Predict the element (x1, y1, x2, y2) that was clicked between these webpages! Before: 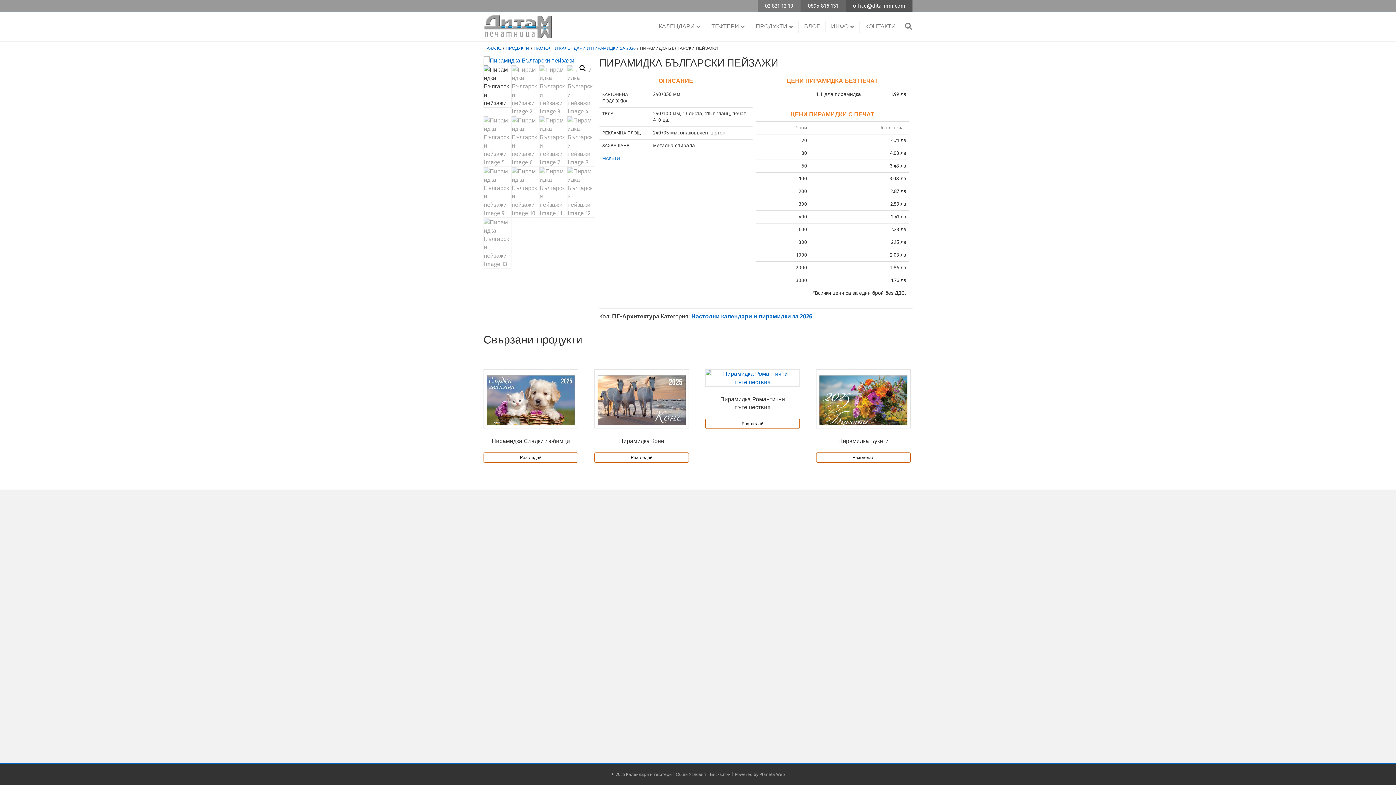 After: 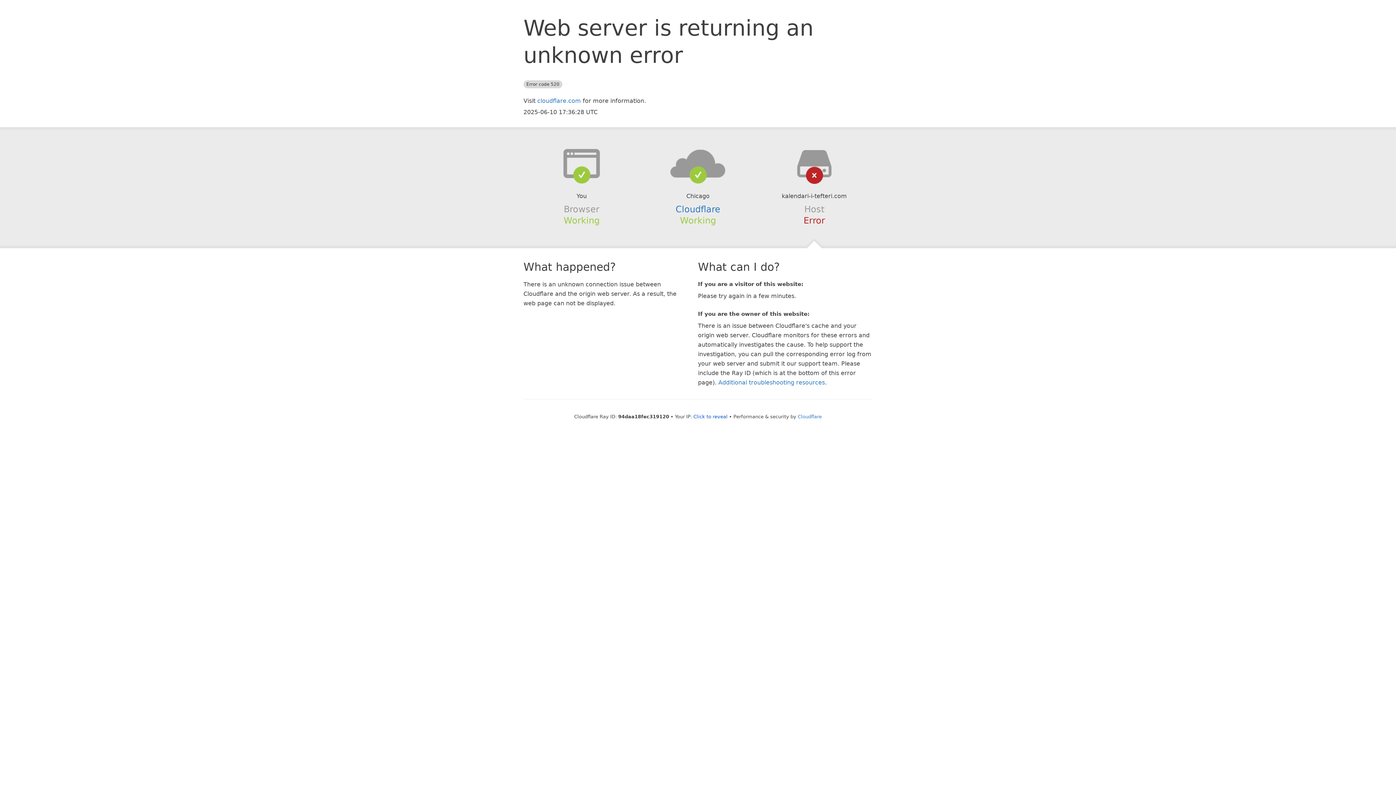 Action: bbox: (816, 452, 910, 463) label: Прочетете повече за “Пирамидка Букети”